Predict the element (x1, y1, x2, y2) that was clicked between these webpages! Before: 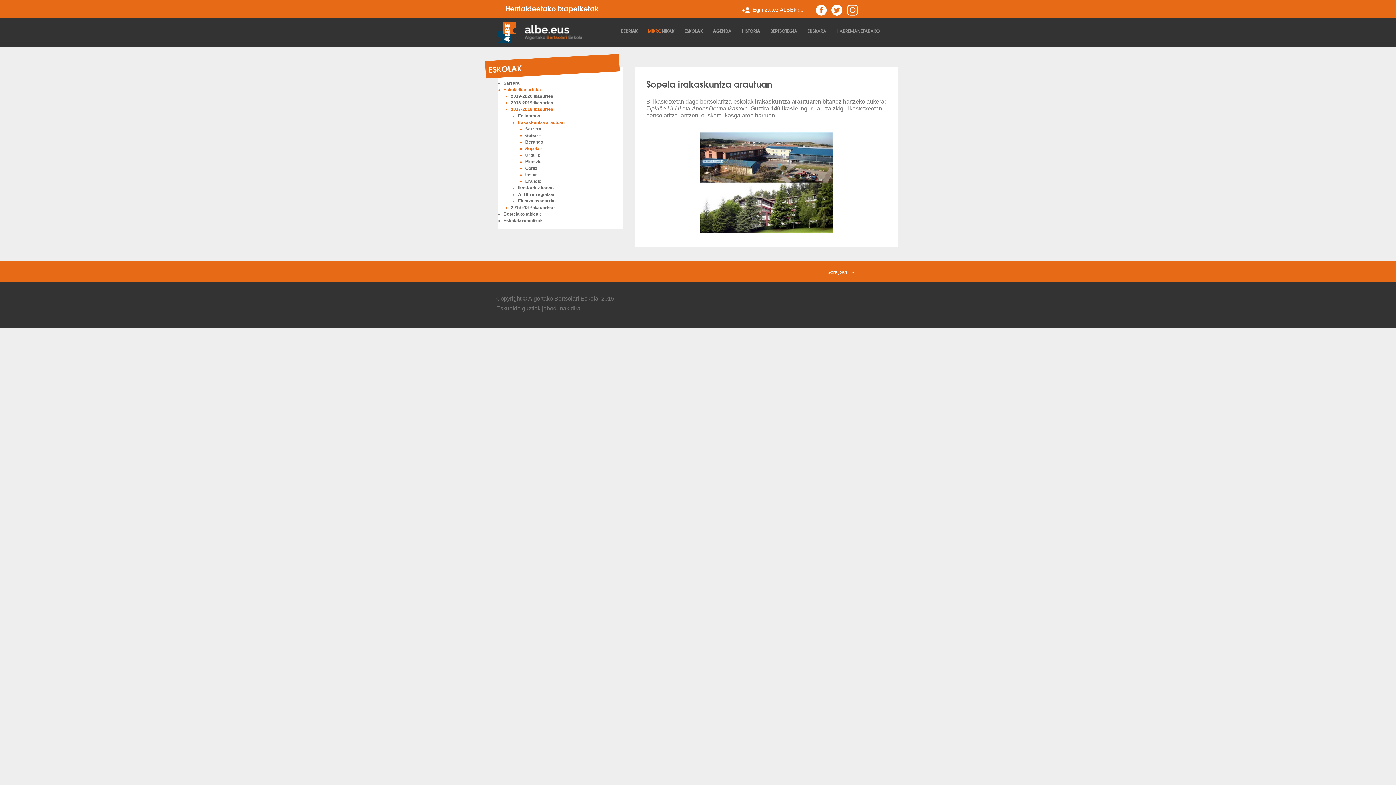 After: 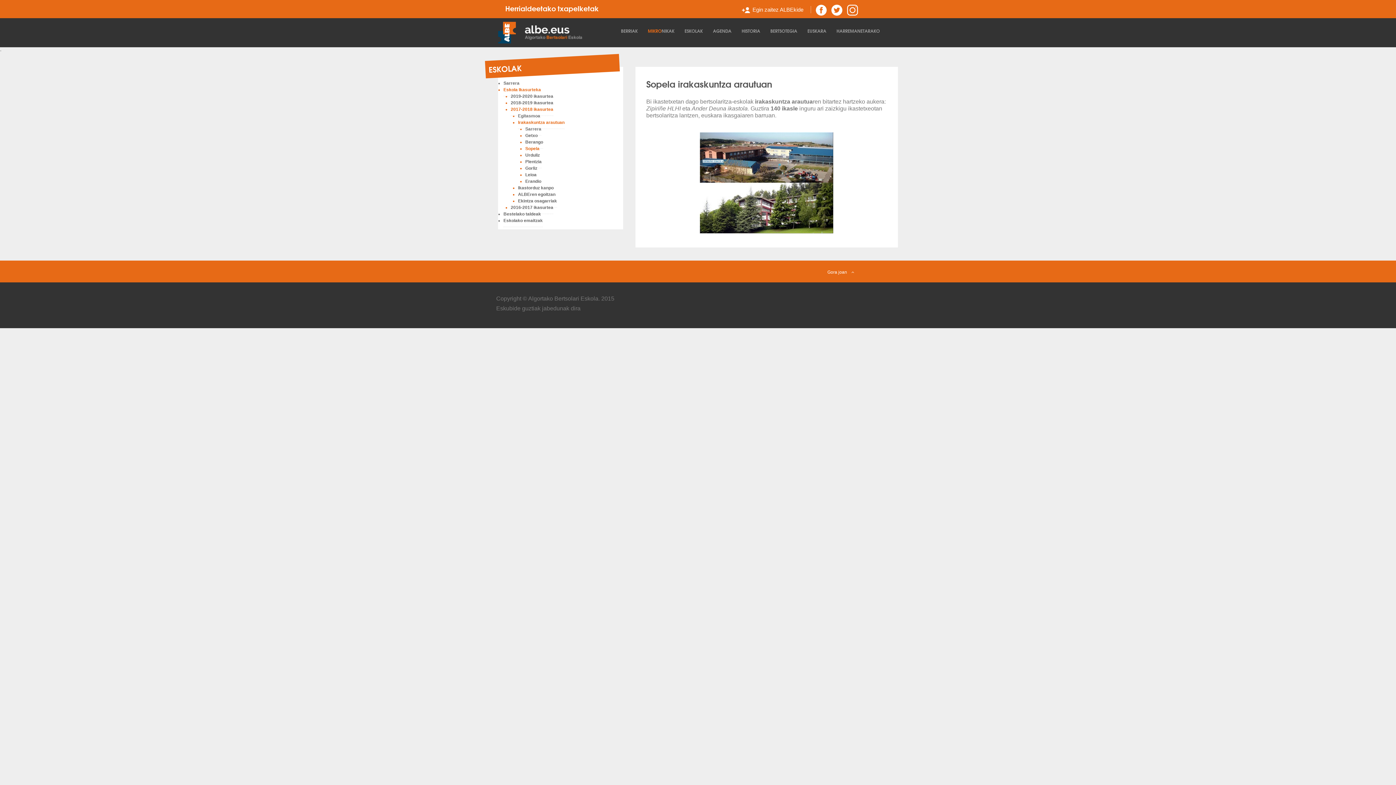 Action: bbox: (503, 214, 542, 227) label: Eskolako emaitzak